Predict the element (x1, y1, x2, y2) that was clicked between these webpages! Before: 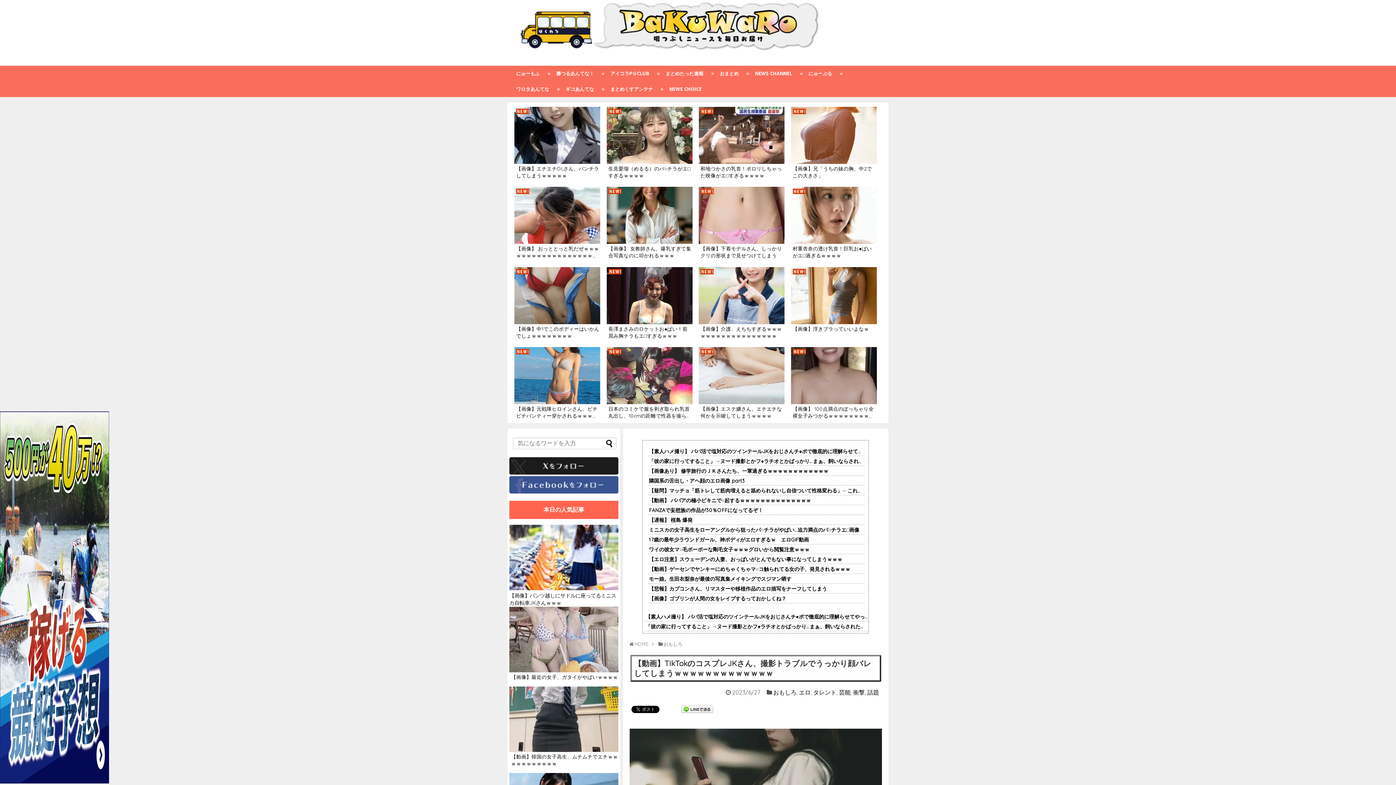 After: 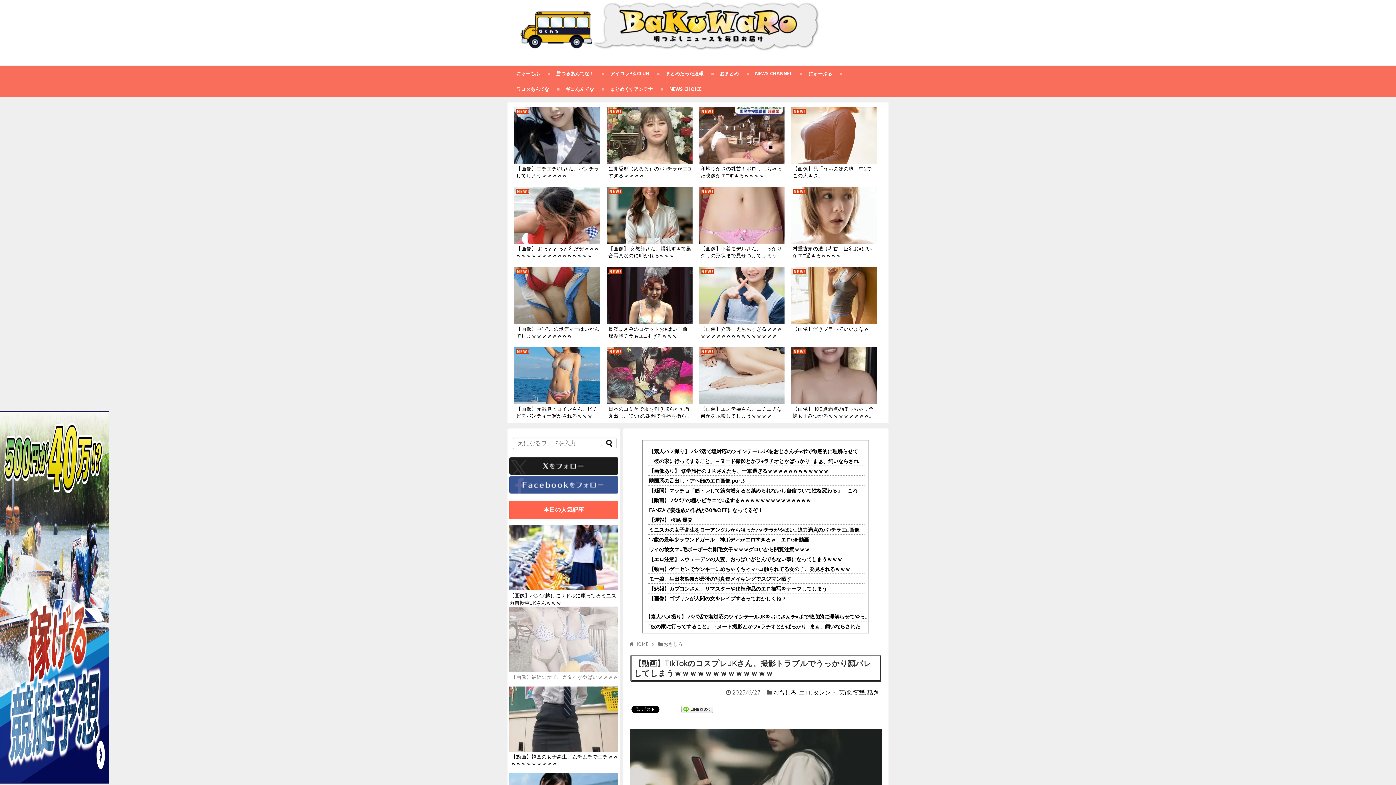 Action: bbox: (509, 607, 618, 681) label: 【画像】最近の女子、ガタイがやばいｗｗｗｗ